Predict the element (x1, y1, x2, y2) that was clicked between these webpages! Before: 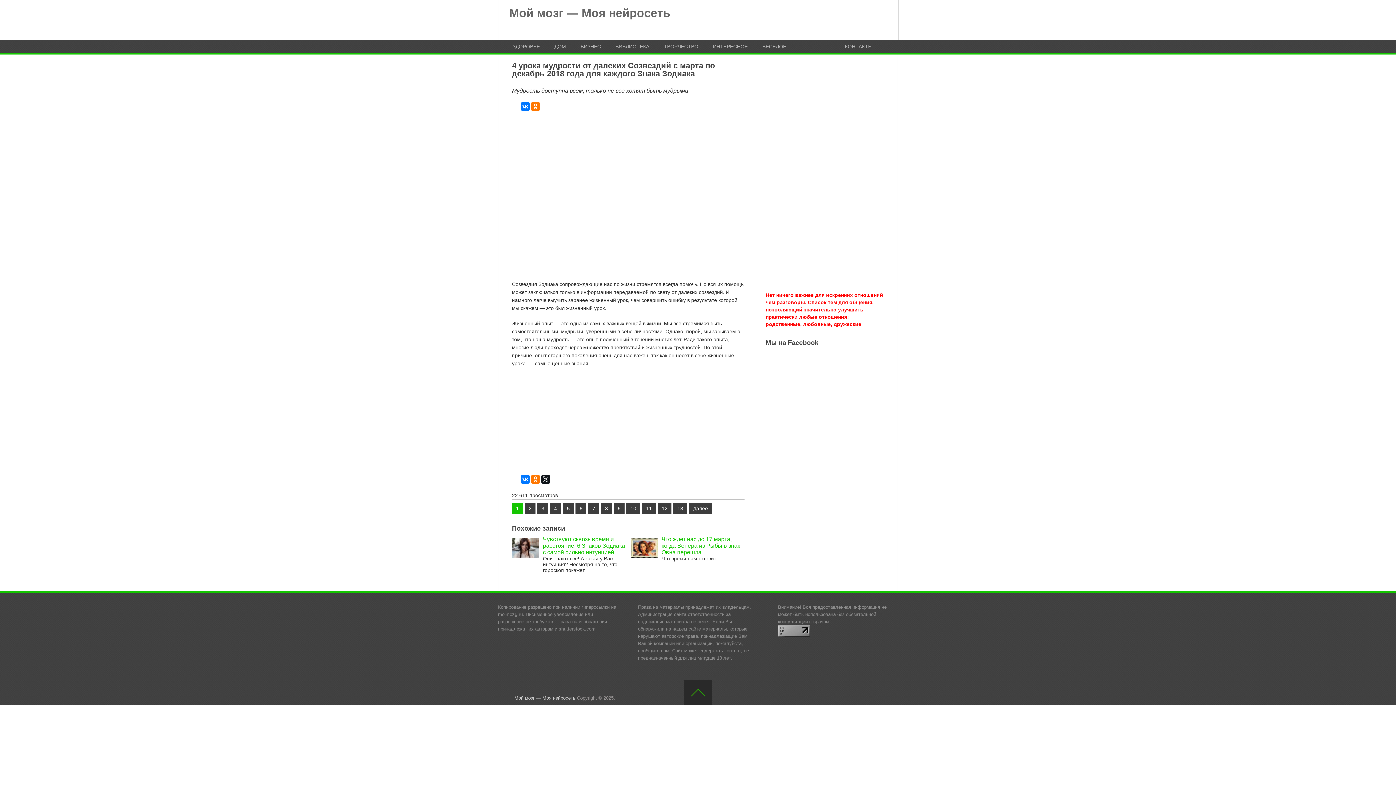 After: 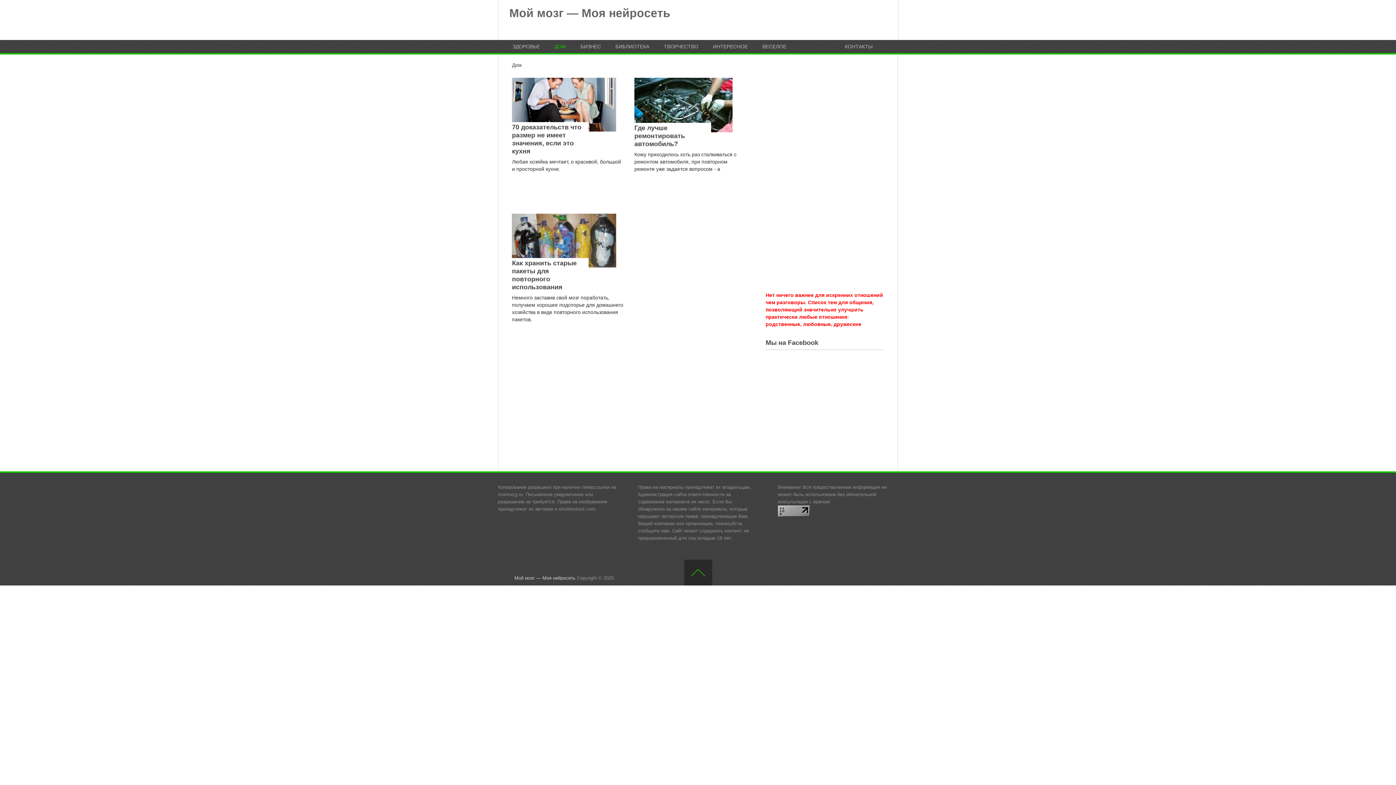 Action: label: ДОМ bbox: (554, 44, 566, 49)